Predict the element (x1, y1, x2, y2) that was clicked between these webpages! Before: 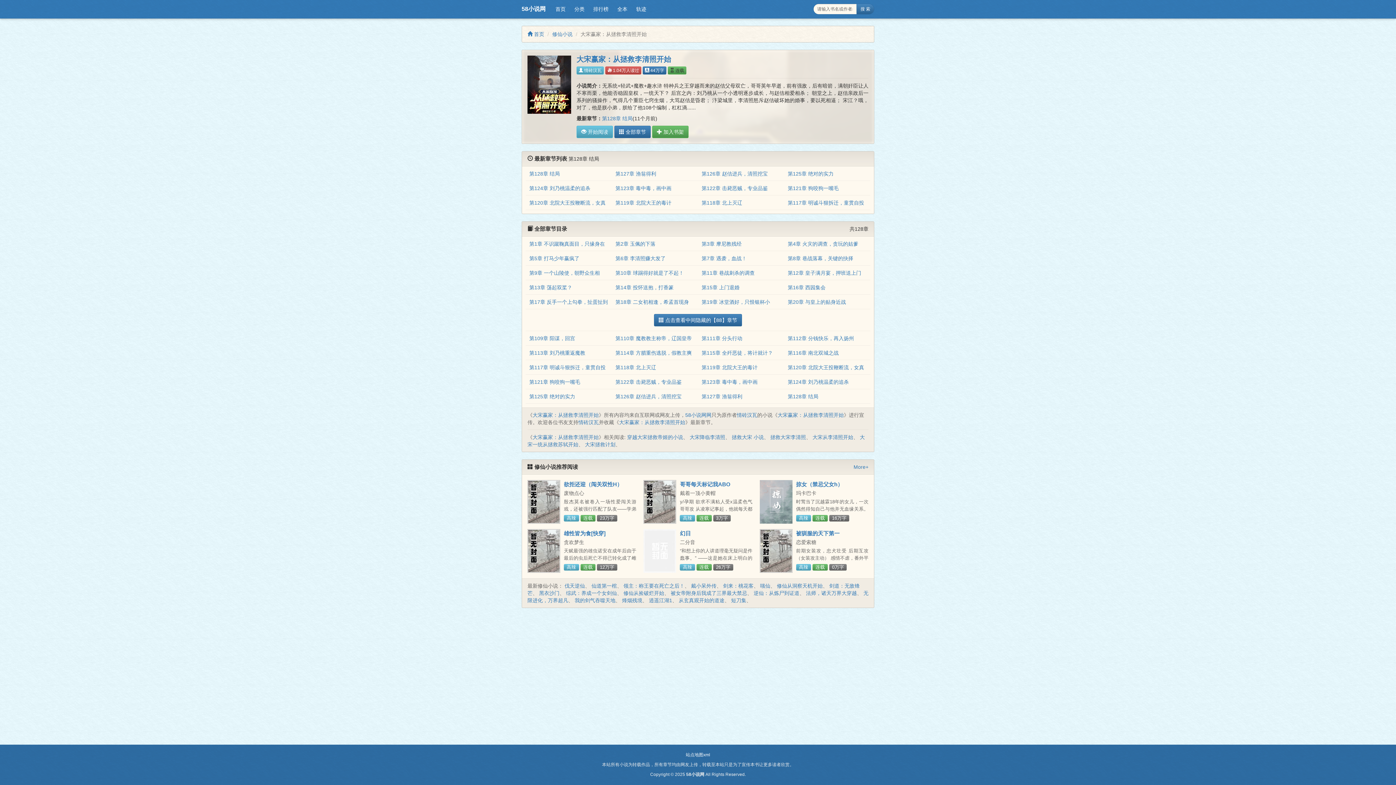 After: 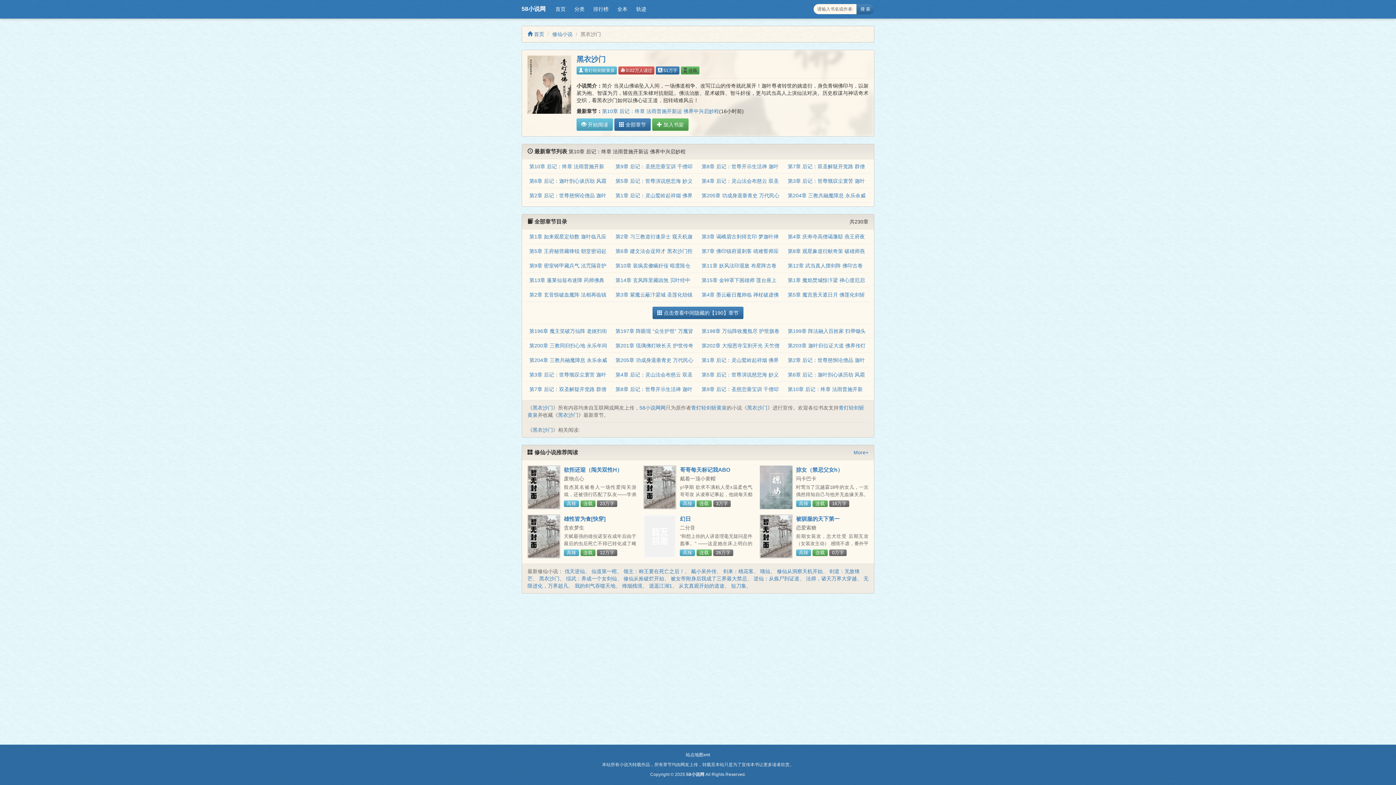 Action: bbox: (539, 590, 559, 596) label: 黑衣沙门